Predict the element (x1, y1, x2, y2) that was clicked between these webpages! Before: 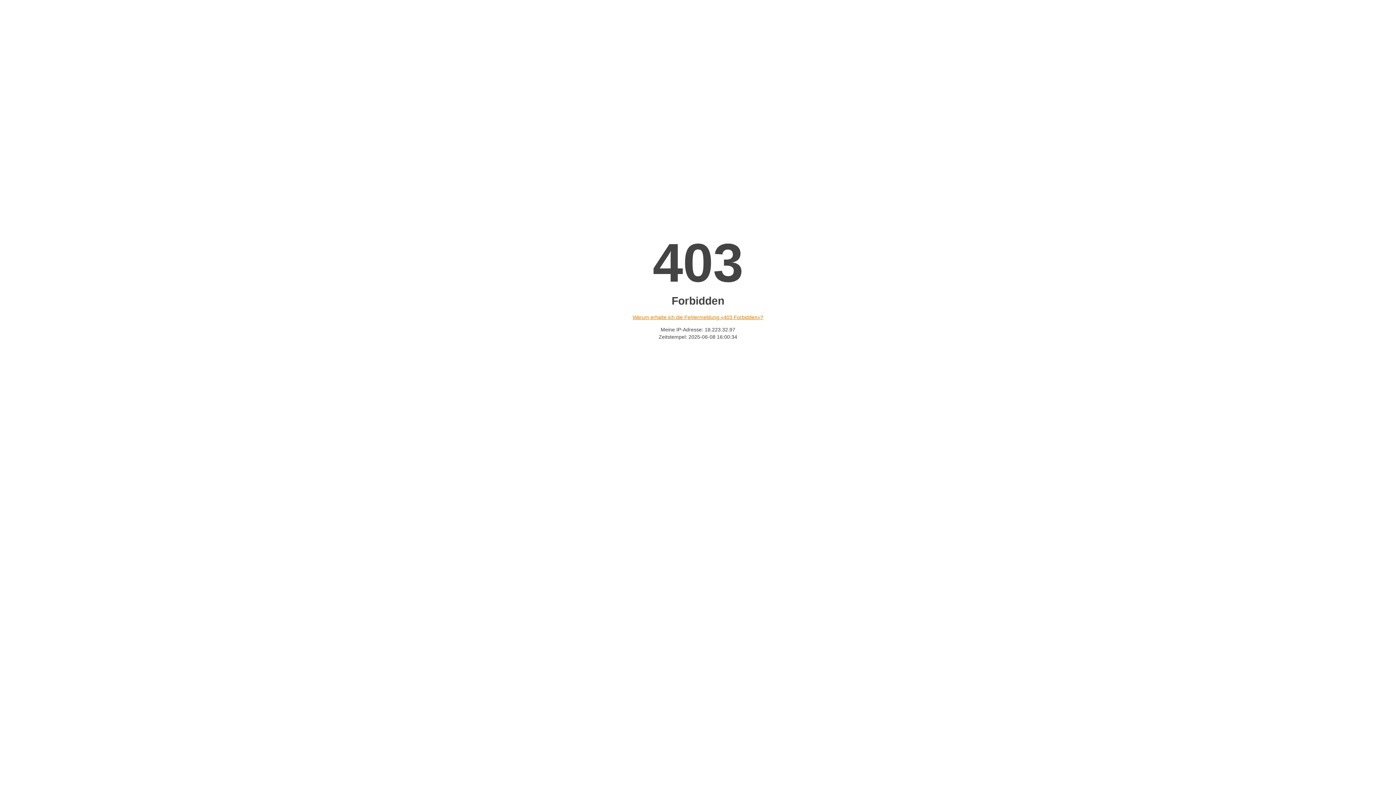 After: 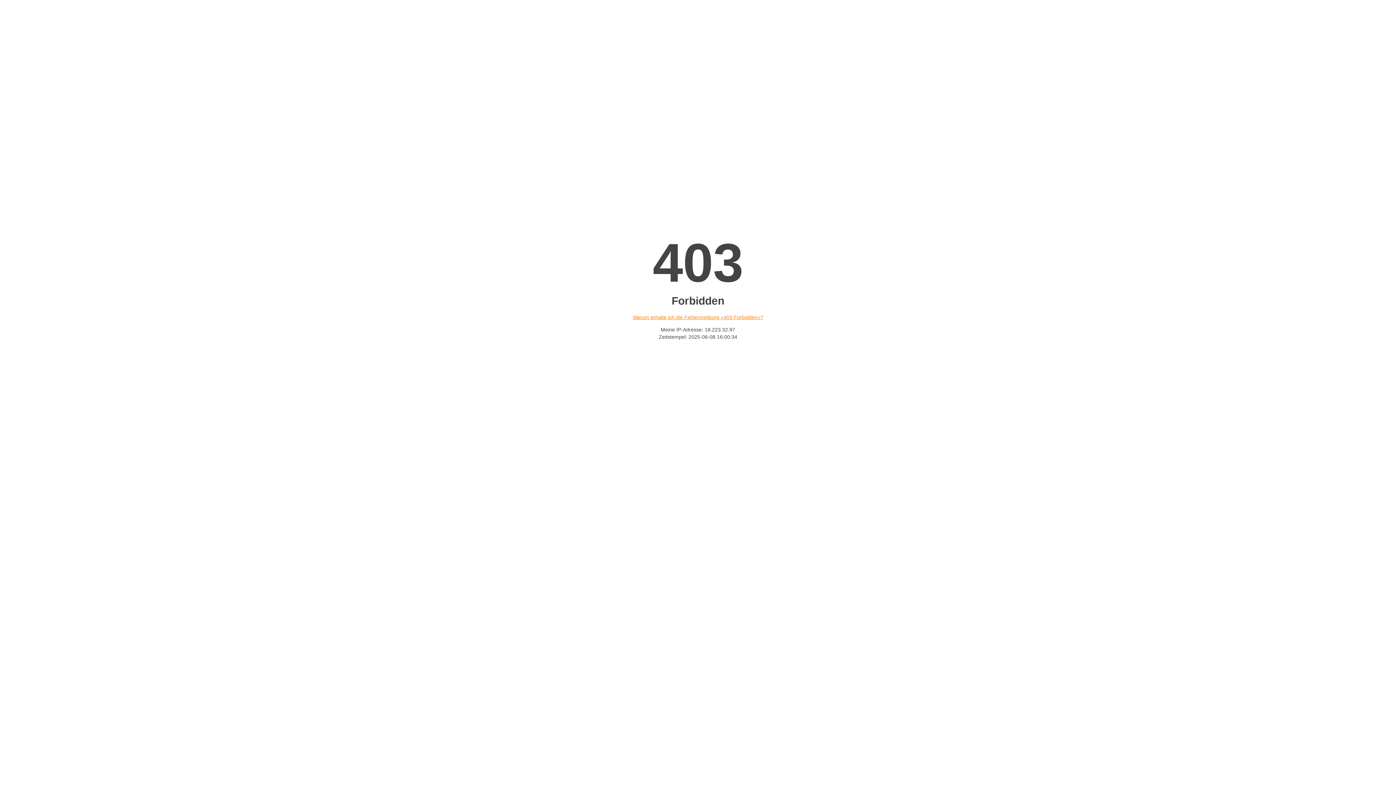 Action: bbox: (632, 314, 763, 320) label: Warum erhalte ich die Fehlermeldung «403 Forbidden»?